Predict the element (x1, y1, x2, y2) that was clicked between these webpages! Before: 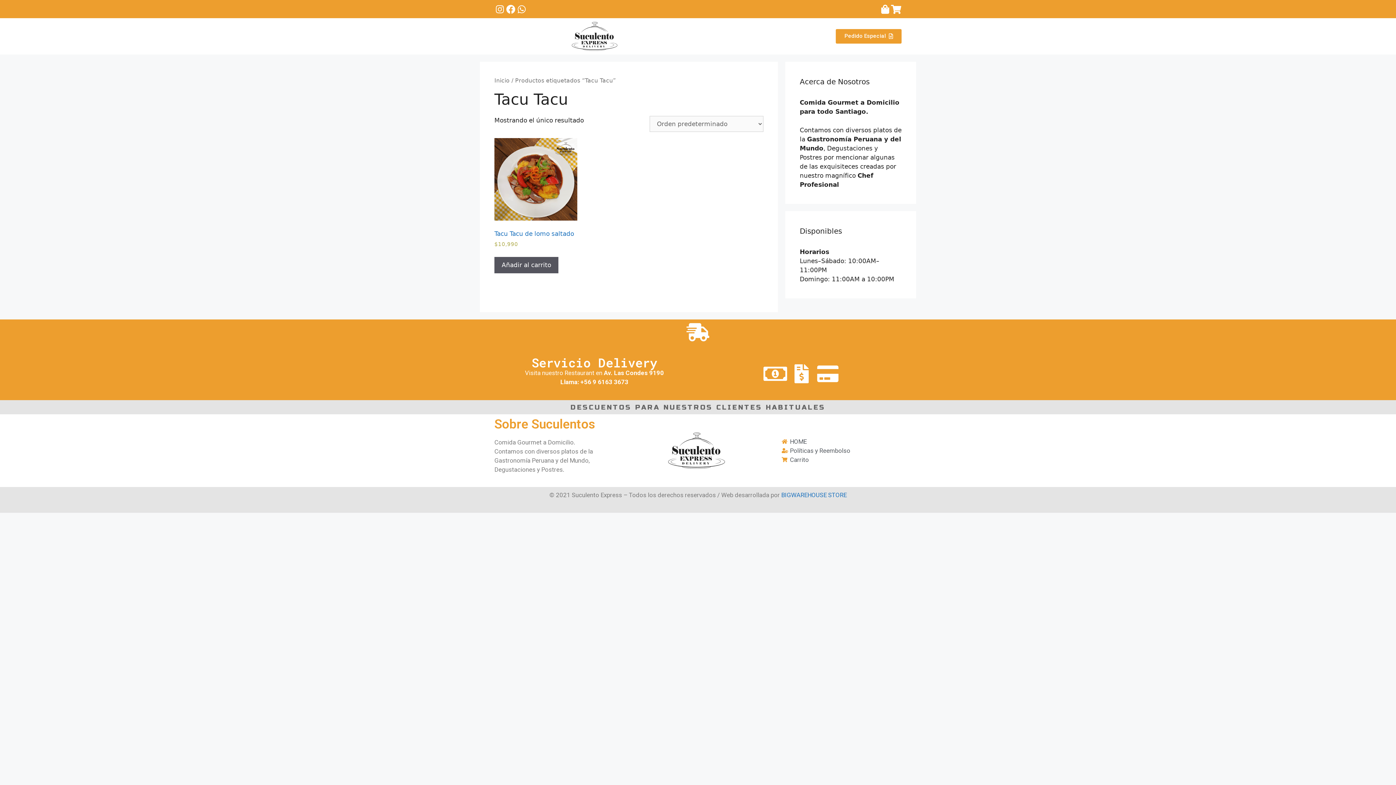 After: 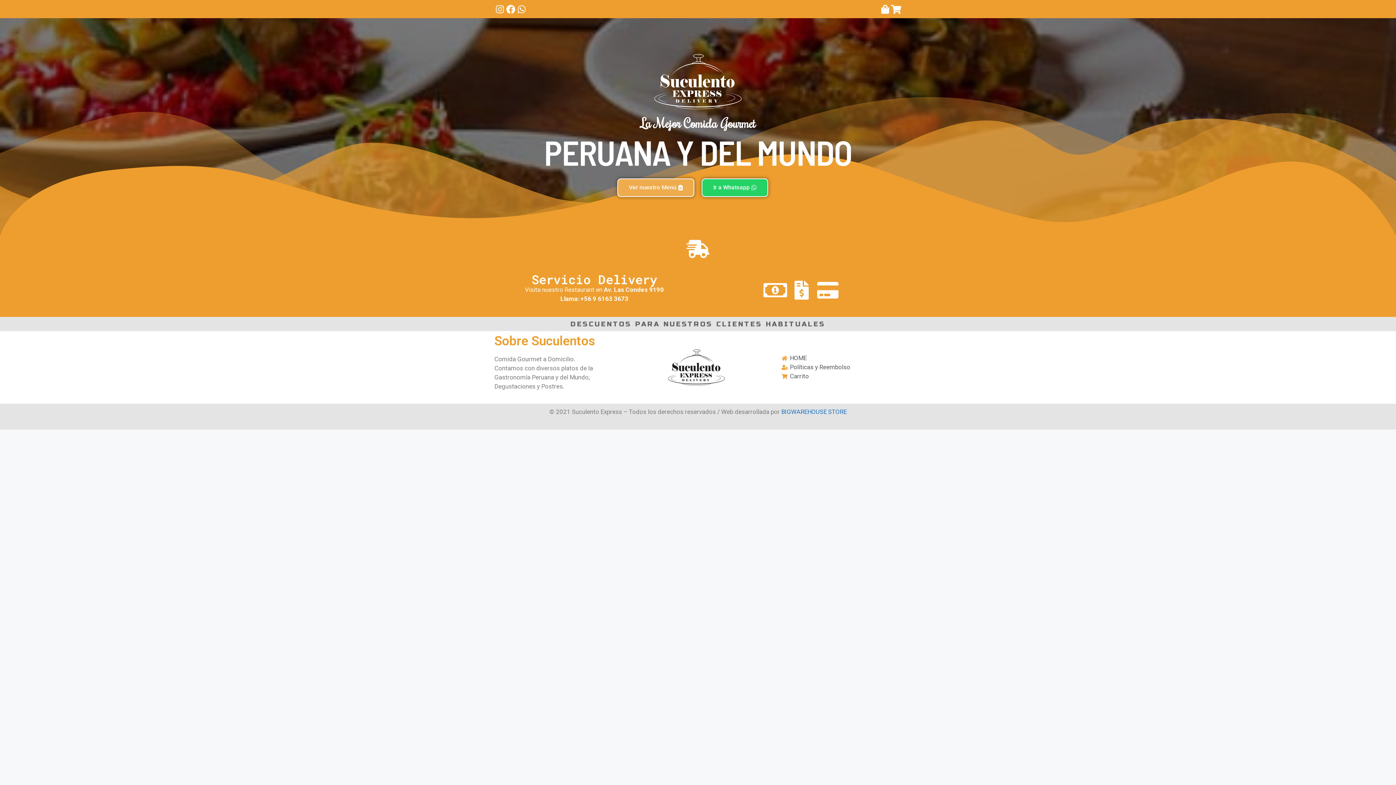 Action: label: Inicio bbox: (494, 77, 509, 84)